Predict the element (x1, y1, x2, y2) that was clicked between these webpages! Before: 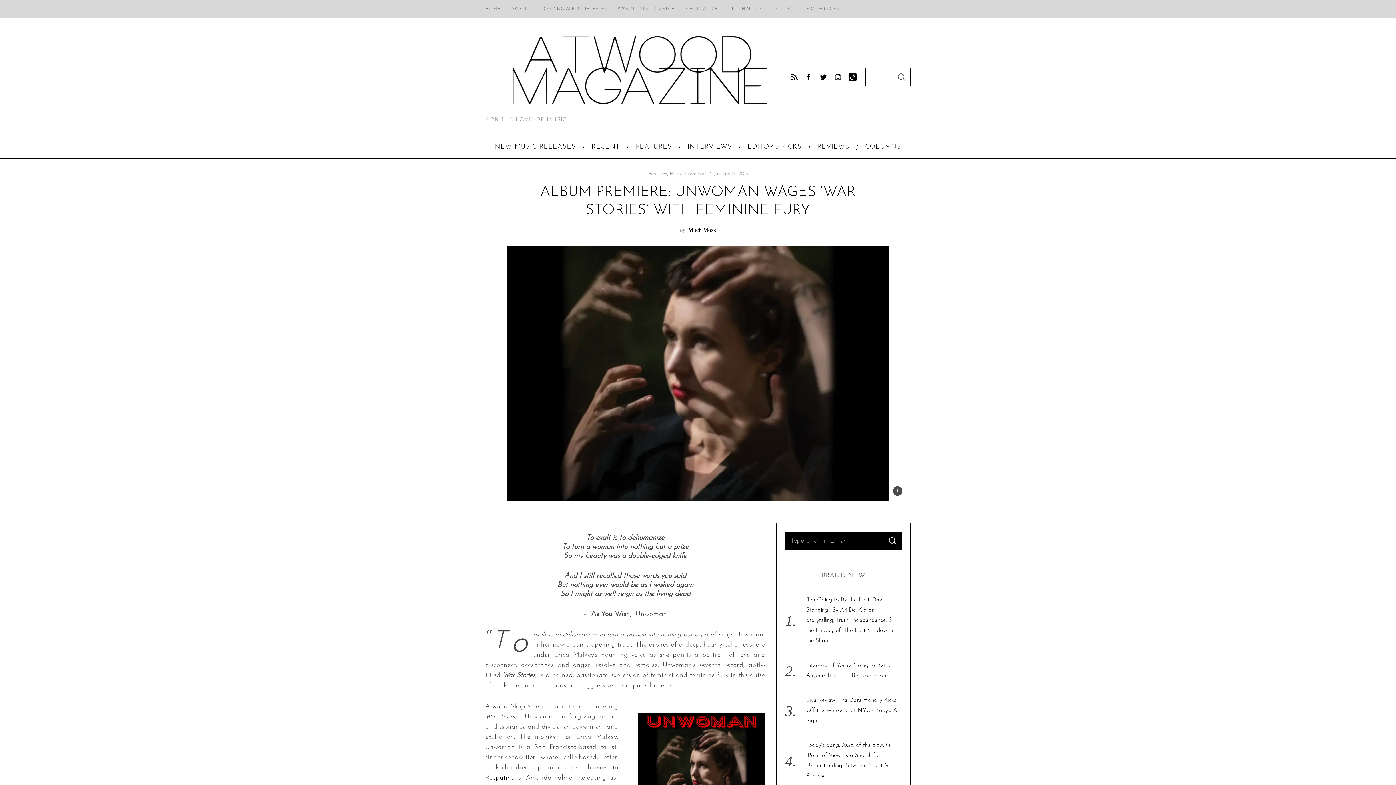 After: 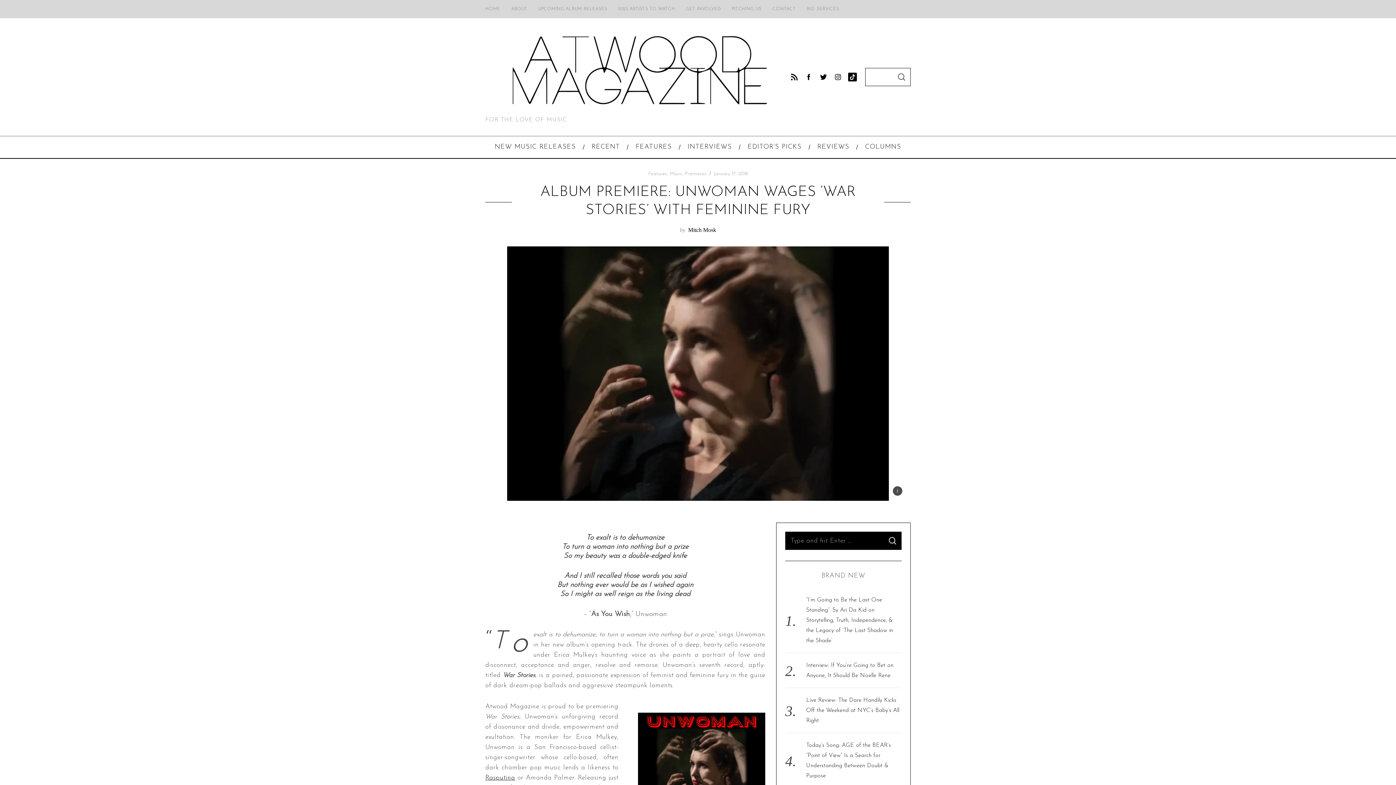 Action: bbox: (845, 69, 860, 84)